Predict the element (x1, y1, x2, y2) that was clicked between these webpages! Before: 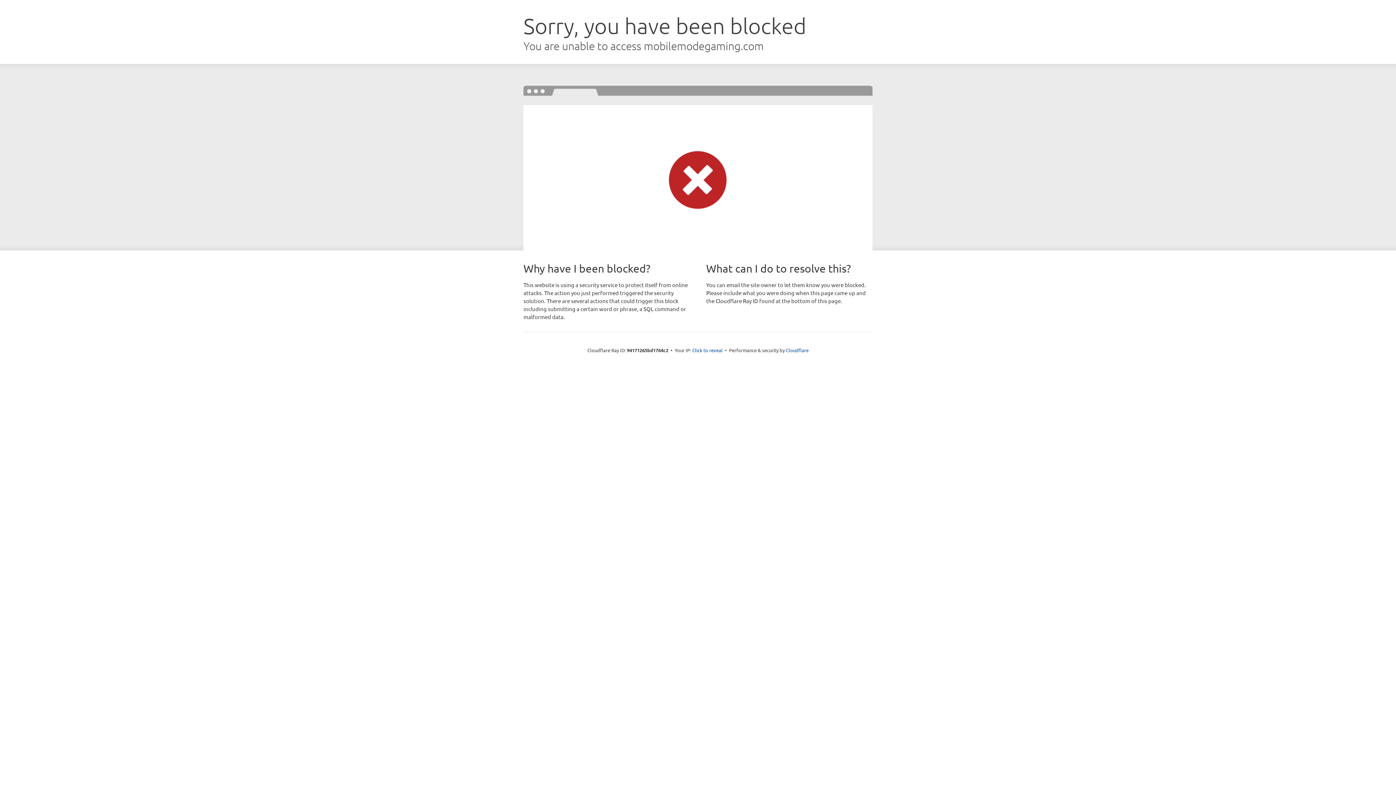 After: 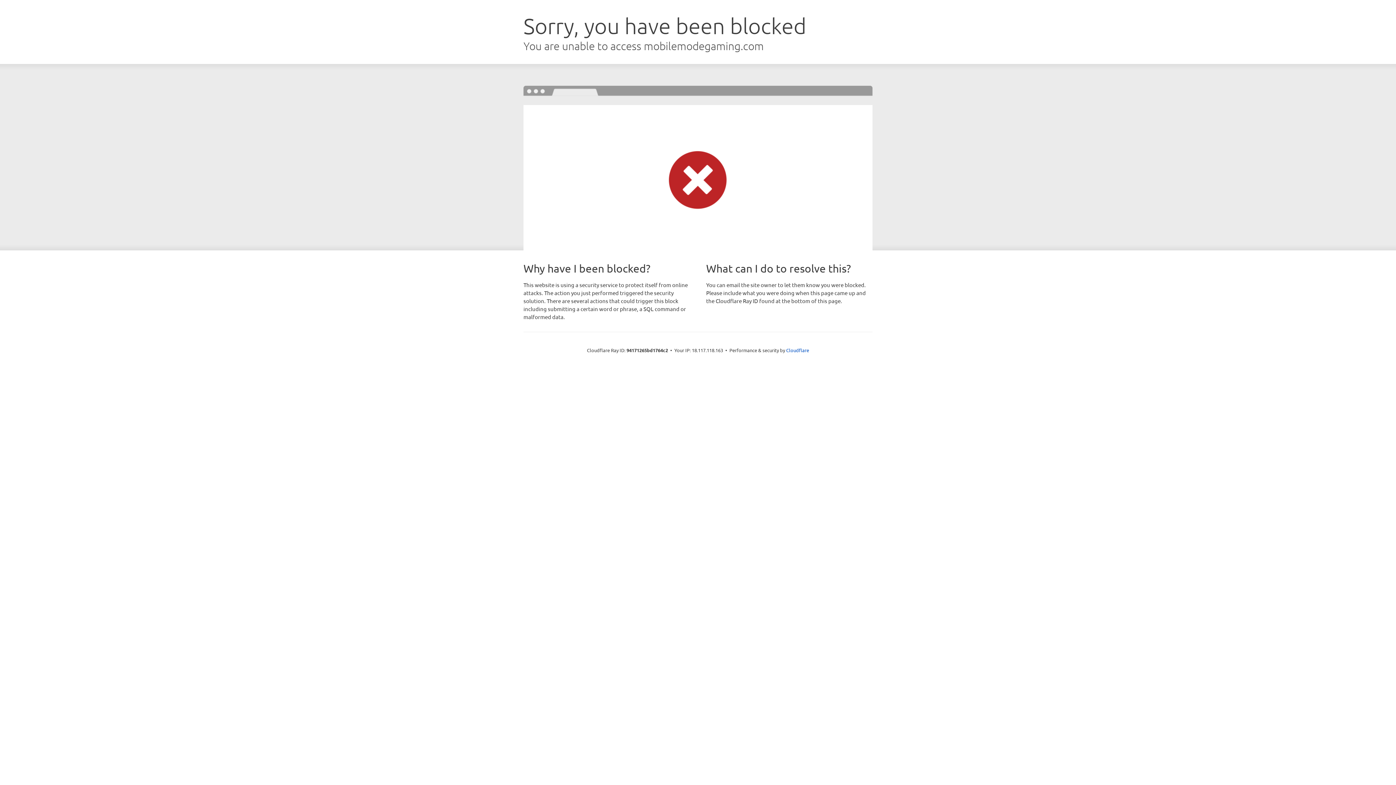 Action: bbox: (692, 346, 722, 353) label: Click to reveal